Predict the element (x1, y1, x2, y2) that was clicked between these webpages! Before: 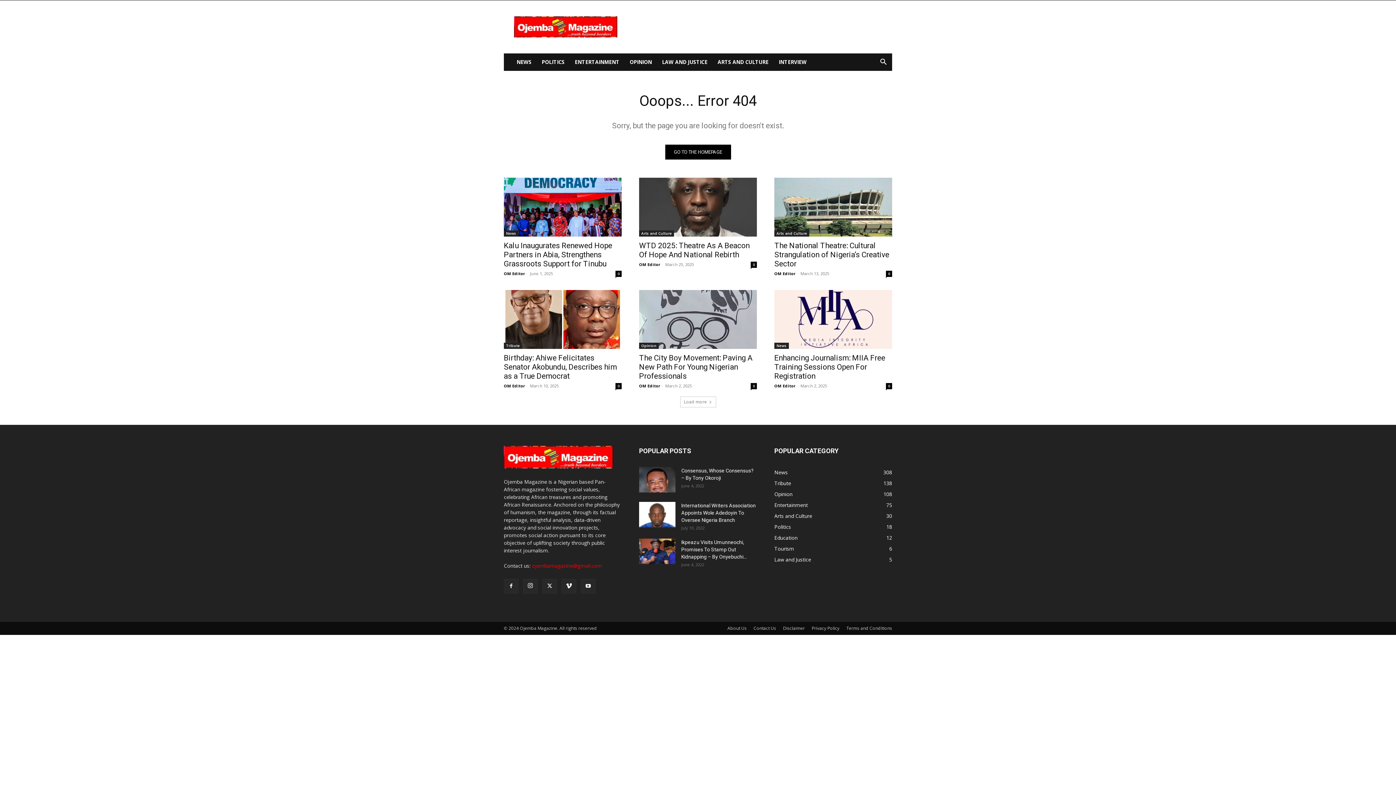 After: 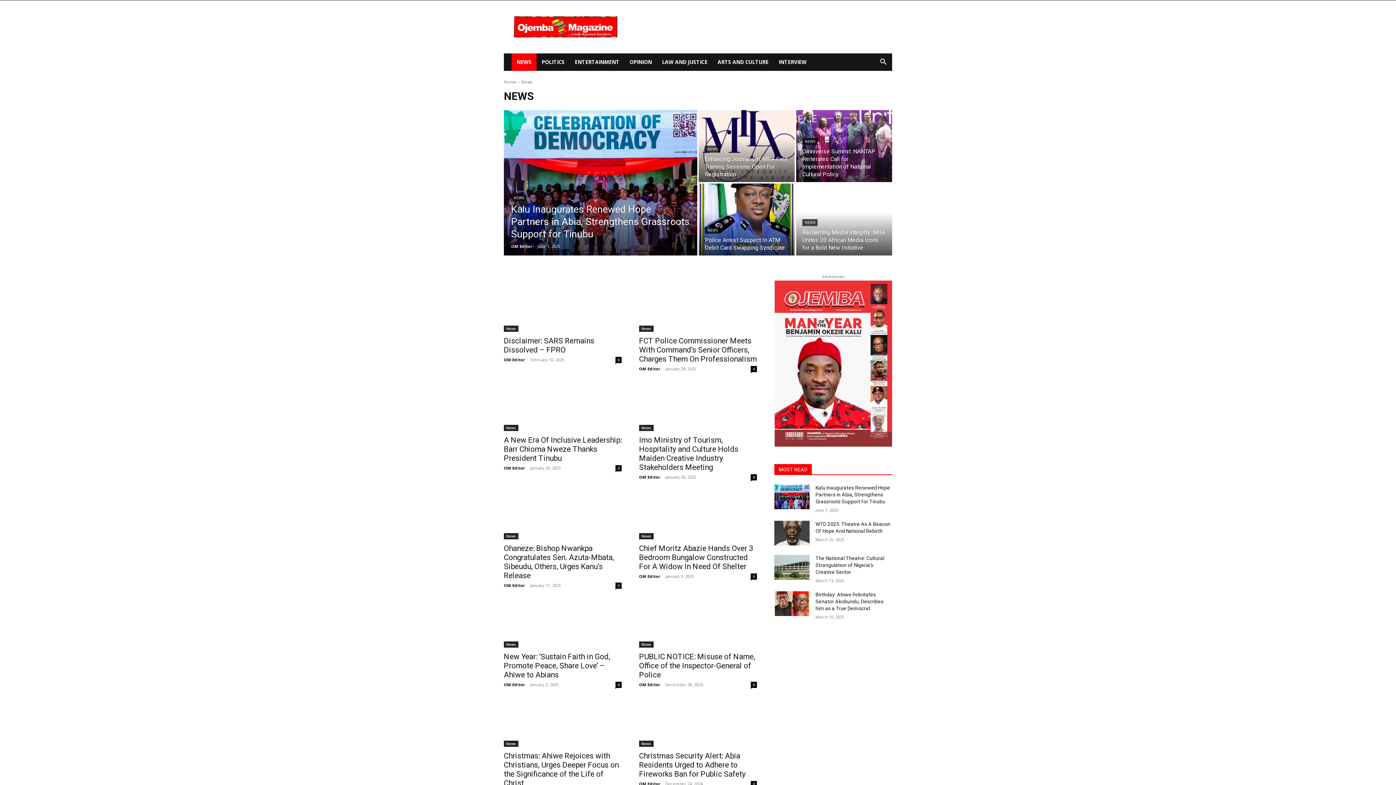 Action: bbox: (511, 53, 536, 70) label: NEWS